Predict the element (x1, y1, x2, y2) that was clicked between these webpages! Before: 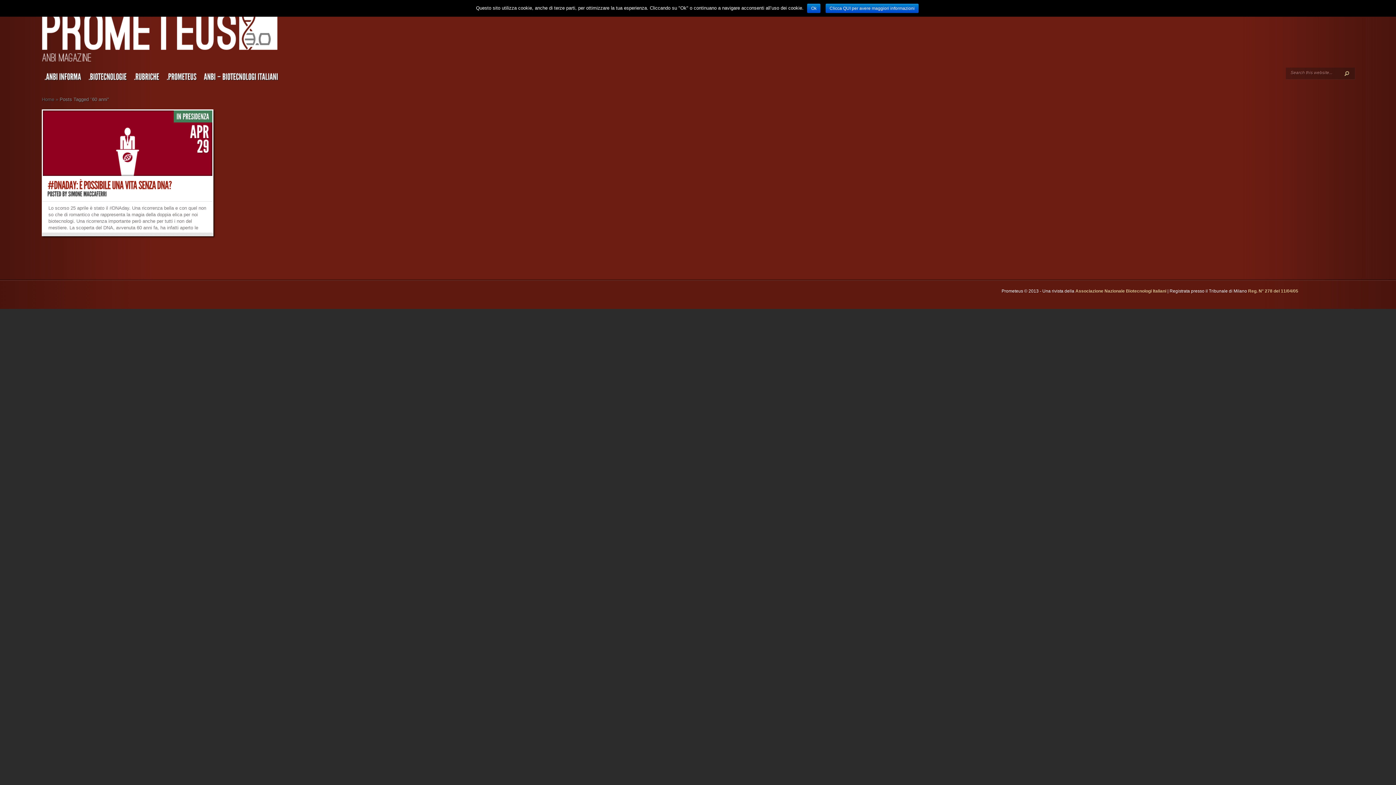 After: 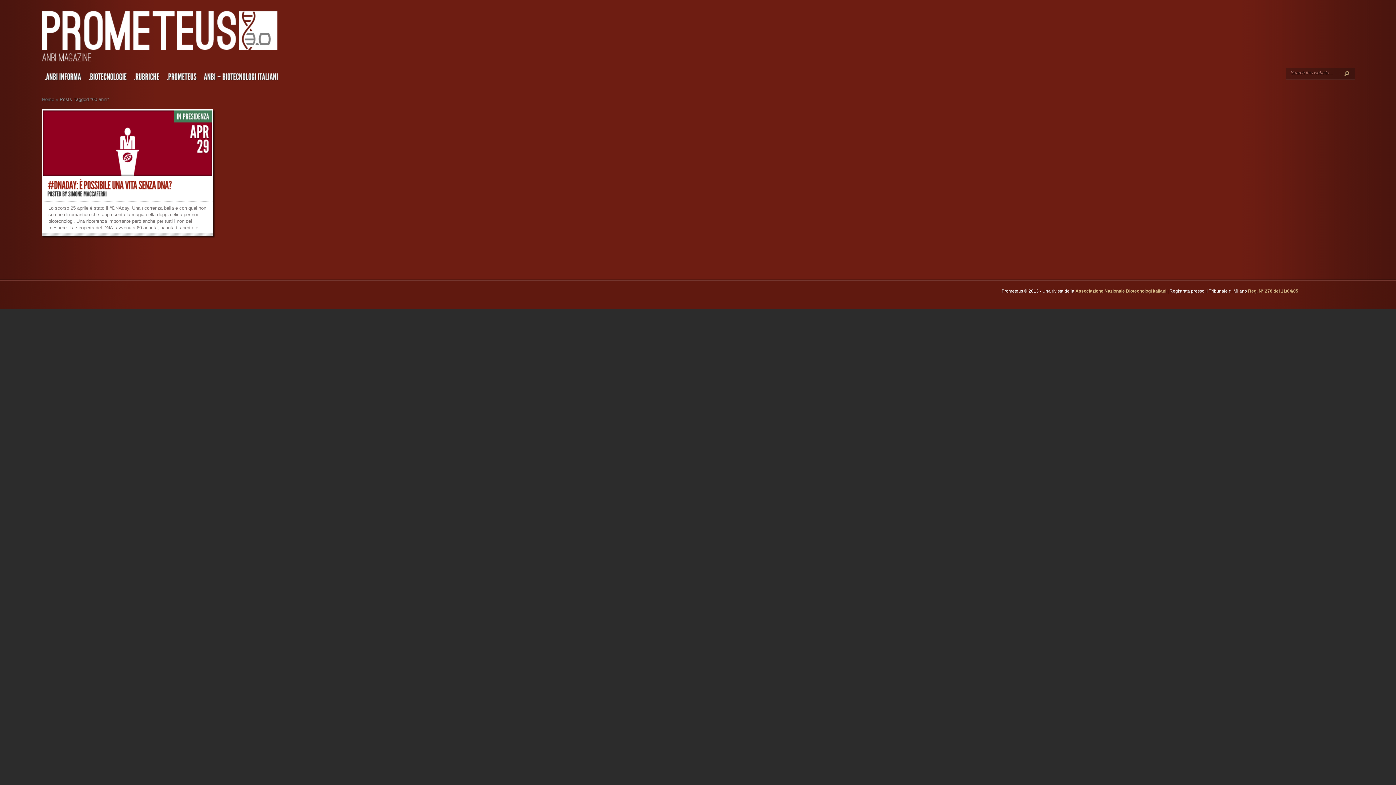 Action: label: Ok bbox: (807, 3, 820, 13)